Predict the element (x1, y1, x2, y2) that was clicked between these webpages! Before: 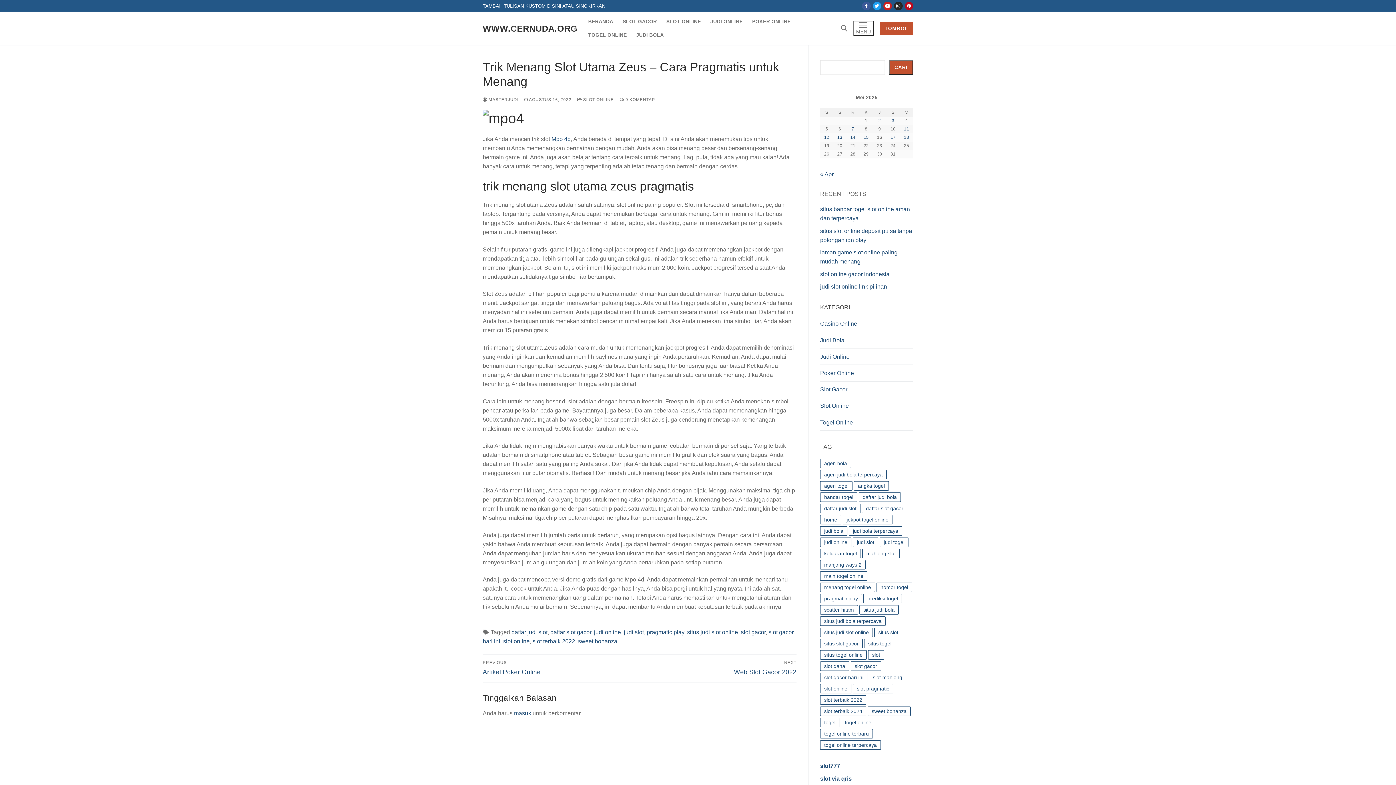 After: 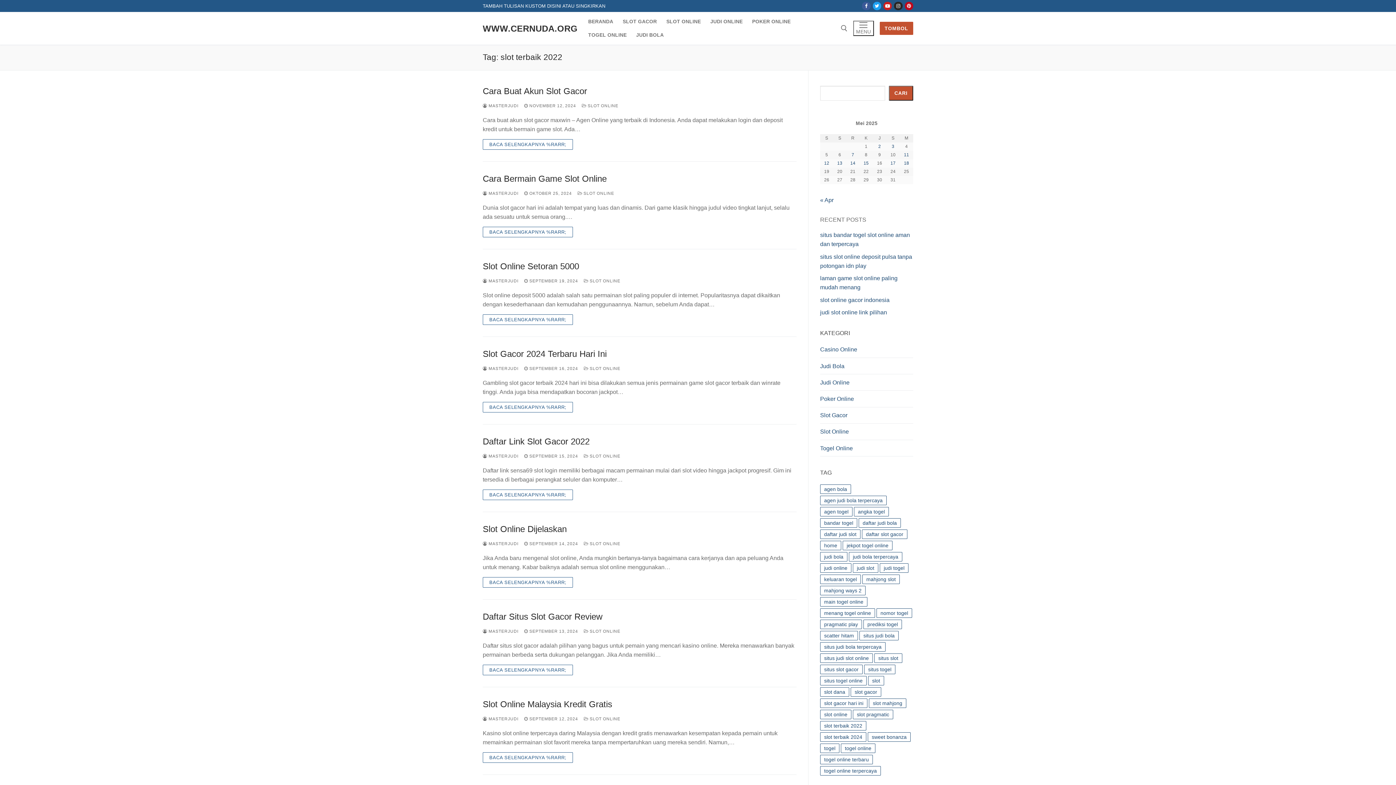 Action: label: slot terbaik 2022 bbox: (532, 638, 575, 644)